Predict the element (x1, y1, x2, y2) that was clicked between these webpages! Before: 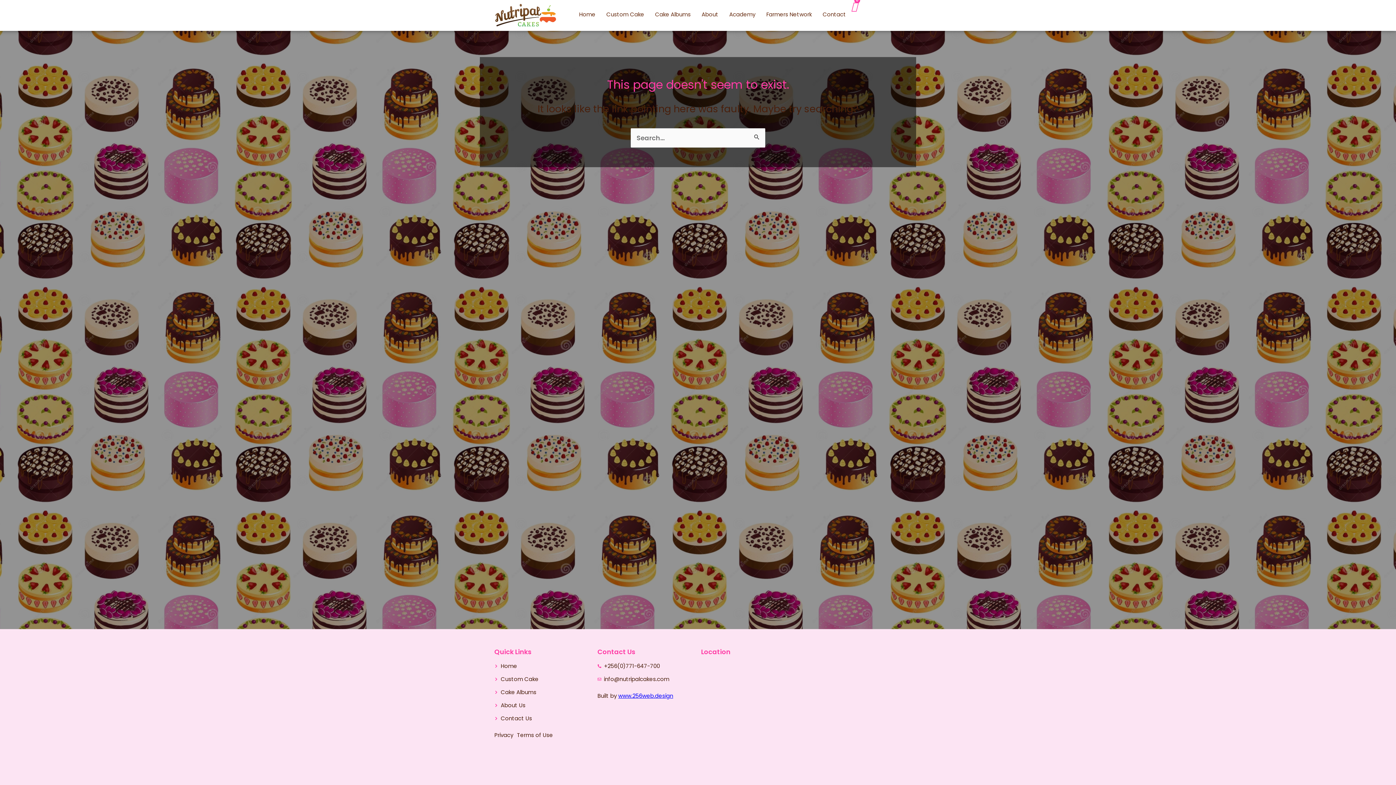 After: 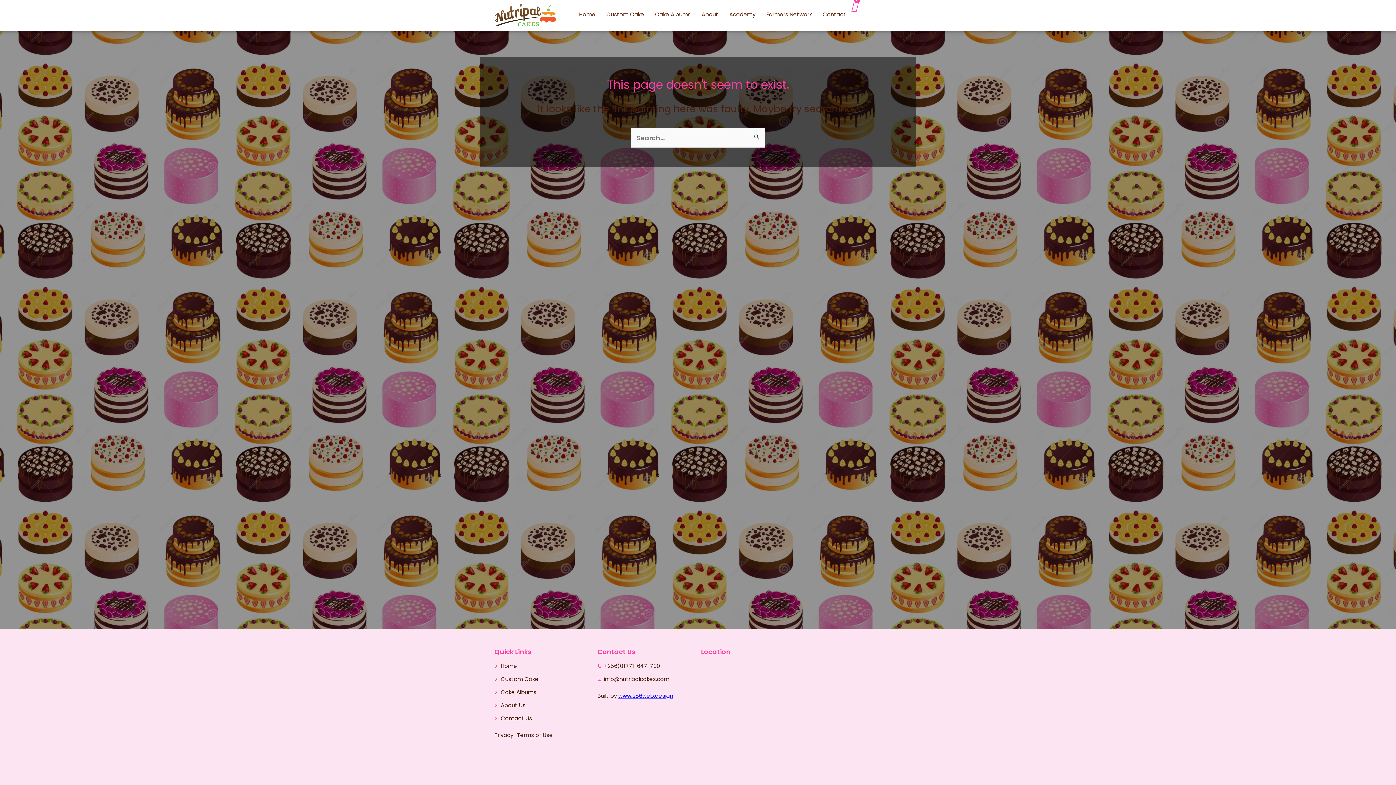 Action: bbox: (597, 661, 694, 671) label: +256(0)771-647-700